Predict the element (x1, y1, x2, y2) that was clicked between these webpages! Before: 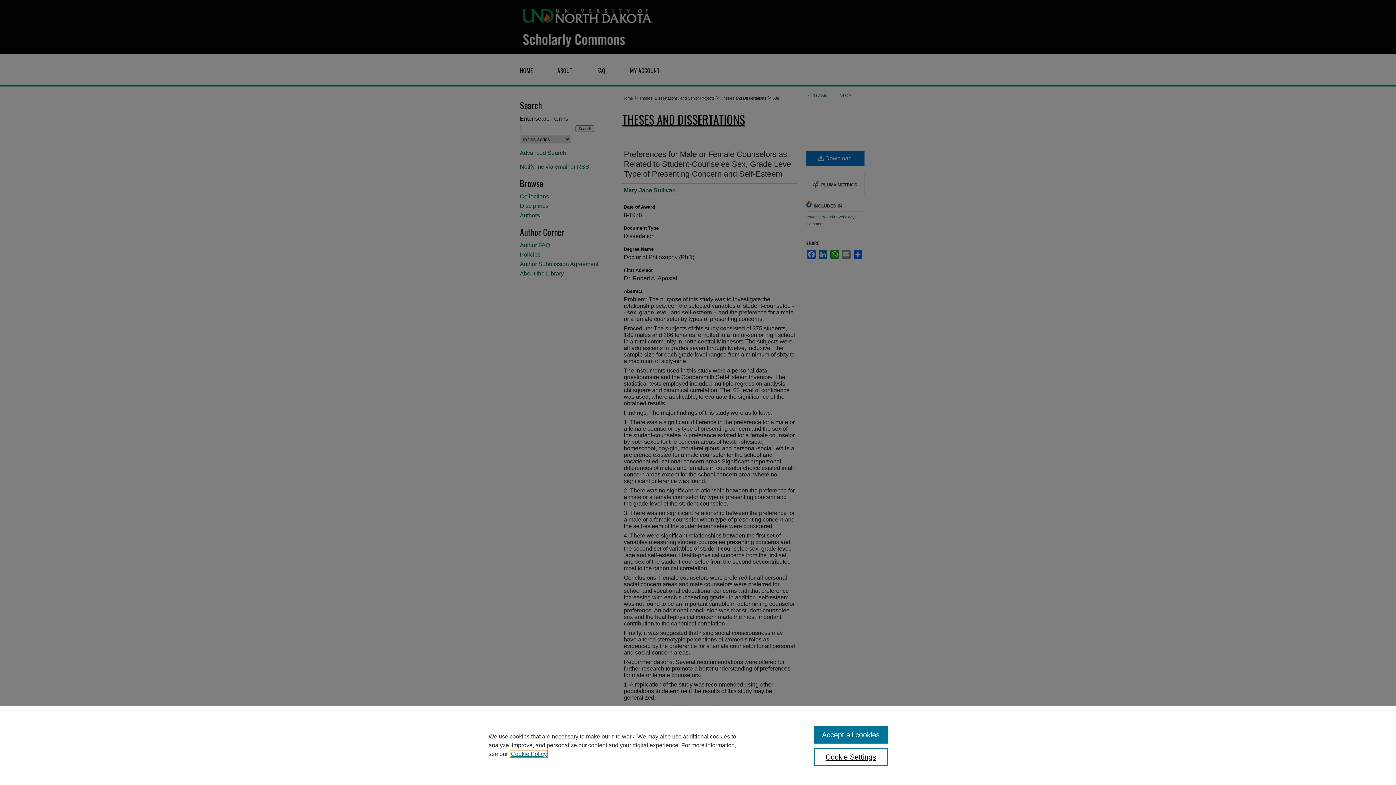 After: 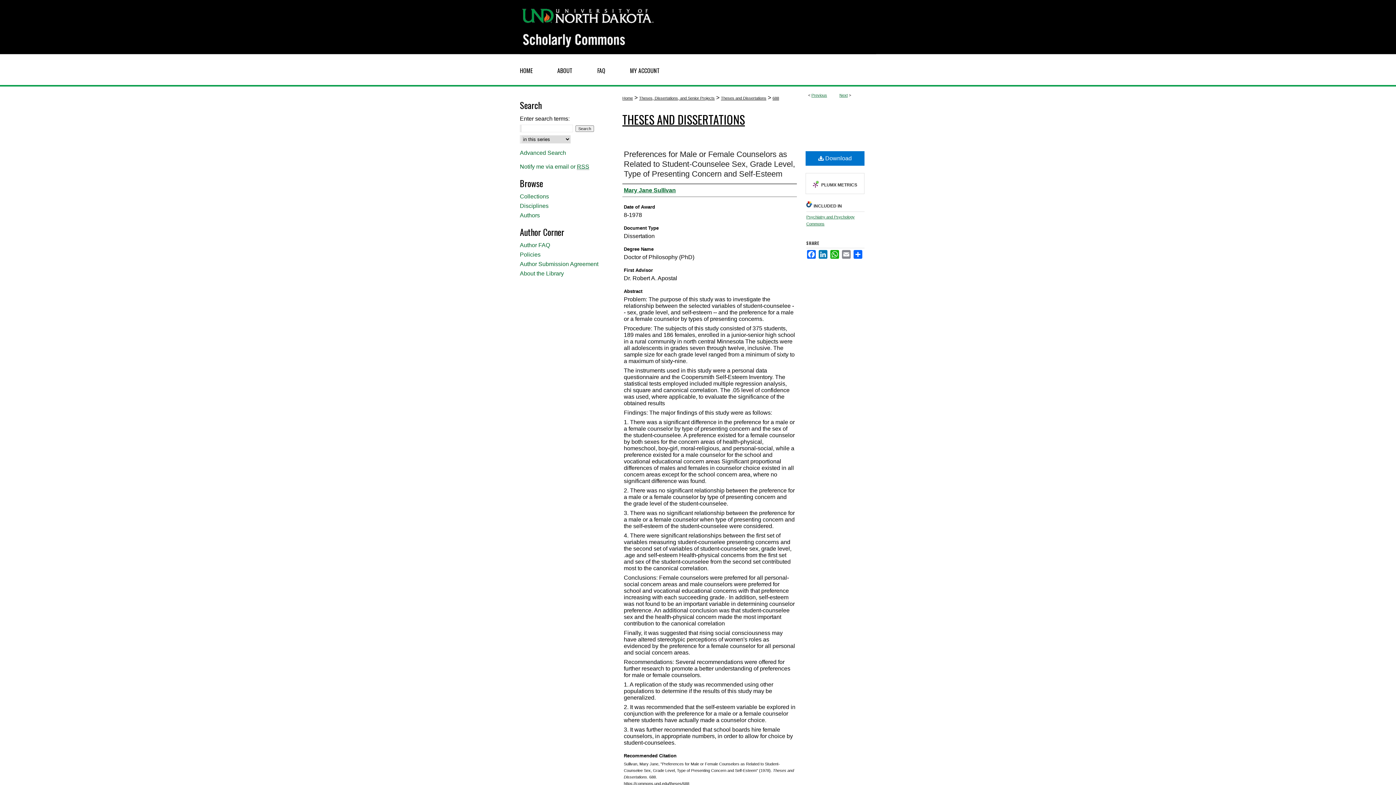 Action: bbox: (814, 726, 887, 744) label: Accept all cookies